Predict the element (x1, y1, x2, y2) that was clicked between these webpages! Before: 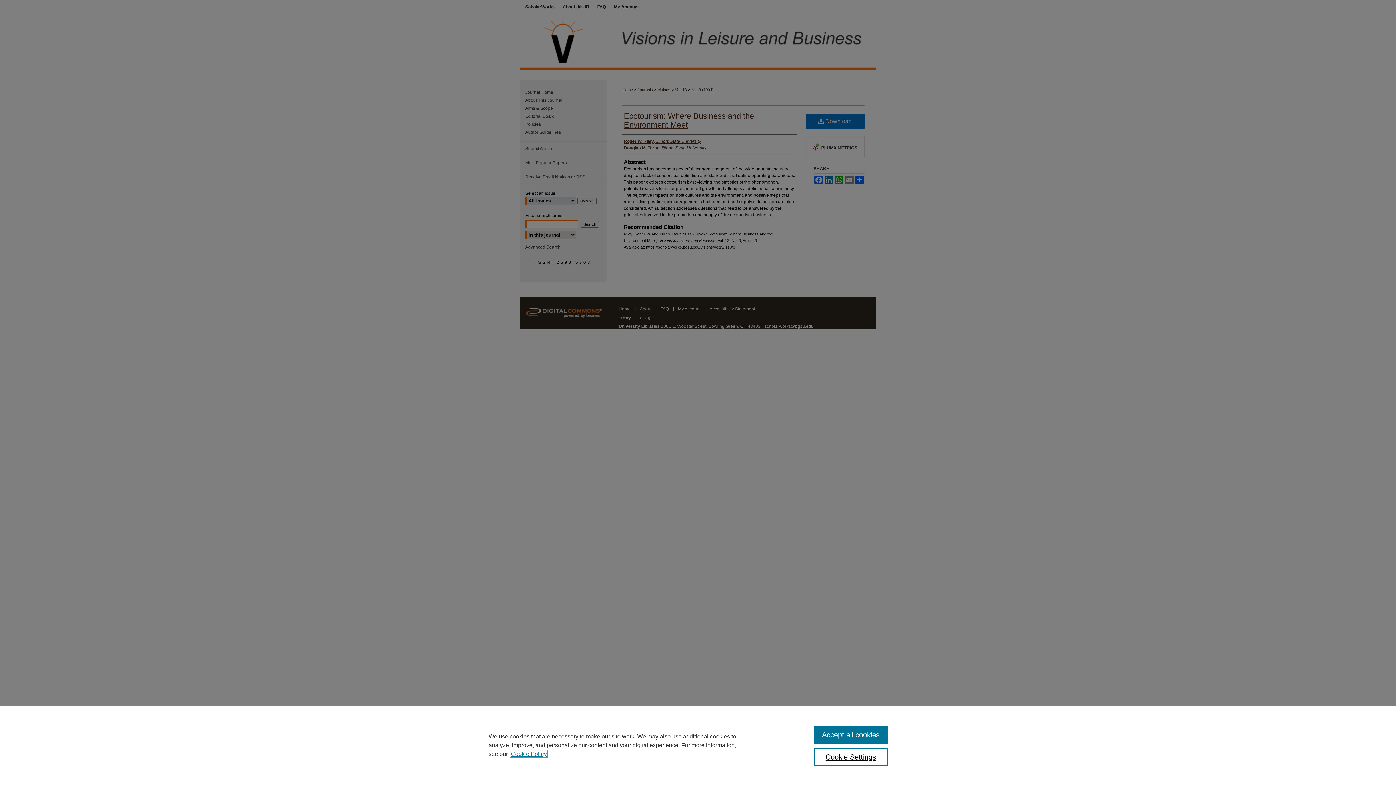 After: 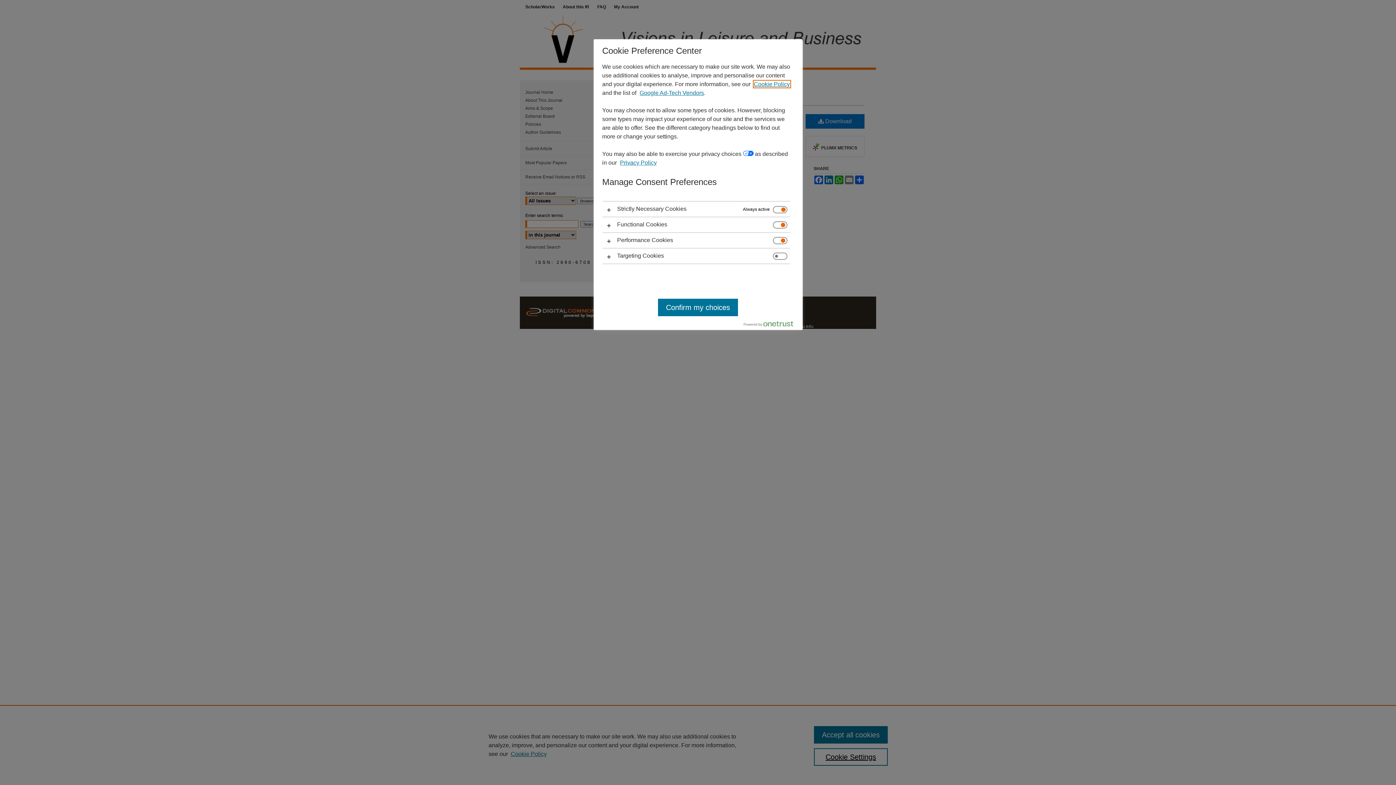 Action: label: Cookie Settings bbox: (814, 748, 887, 766)